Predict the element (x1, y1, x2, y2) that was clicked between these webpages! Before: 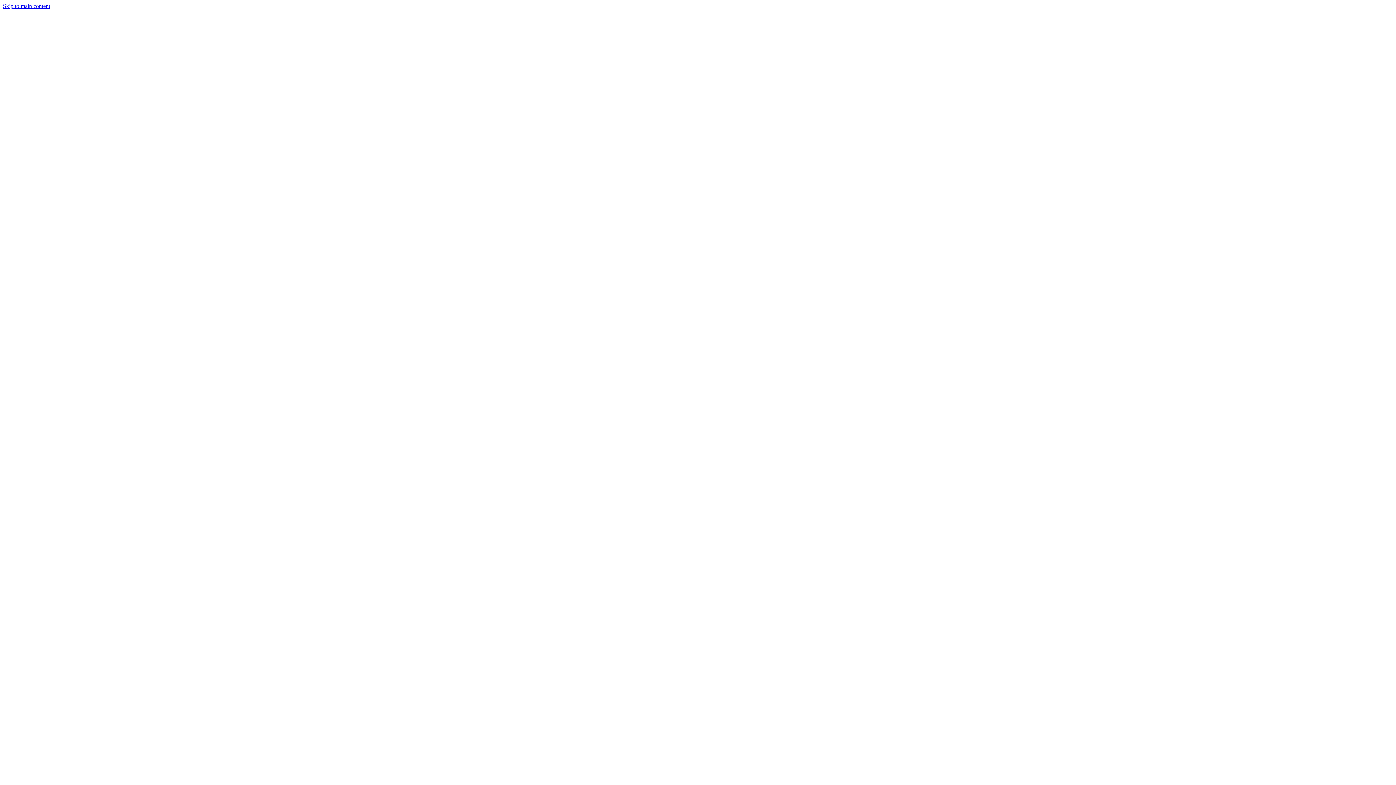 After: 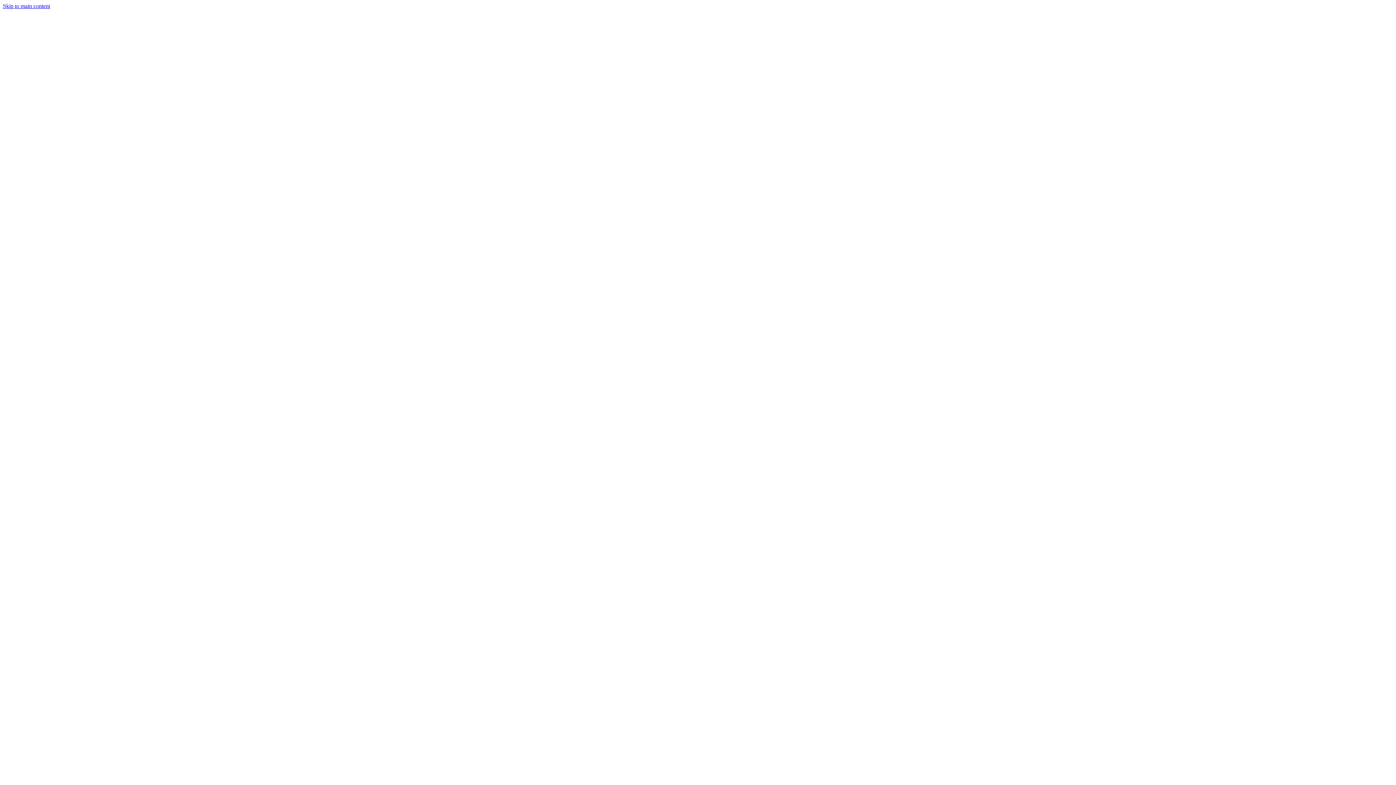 Action: bbox: (2, 231, 1393, 238)